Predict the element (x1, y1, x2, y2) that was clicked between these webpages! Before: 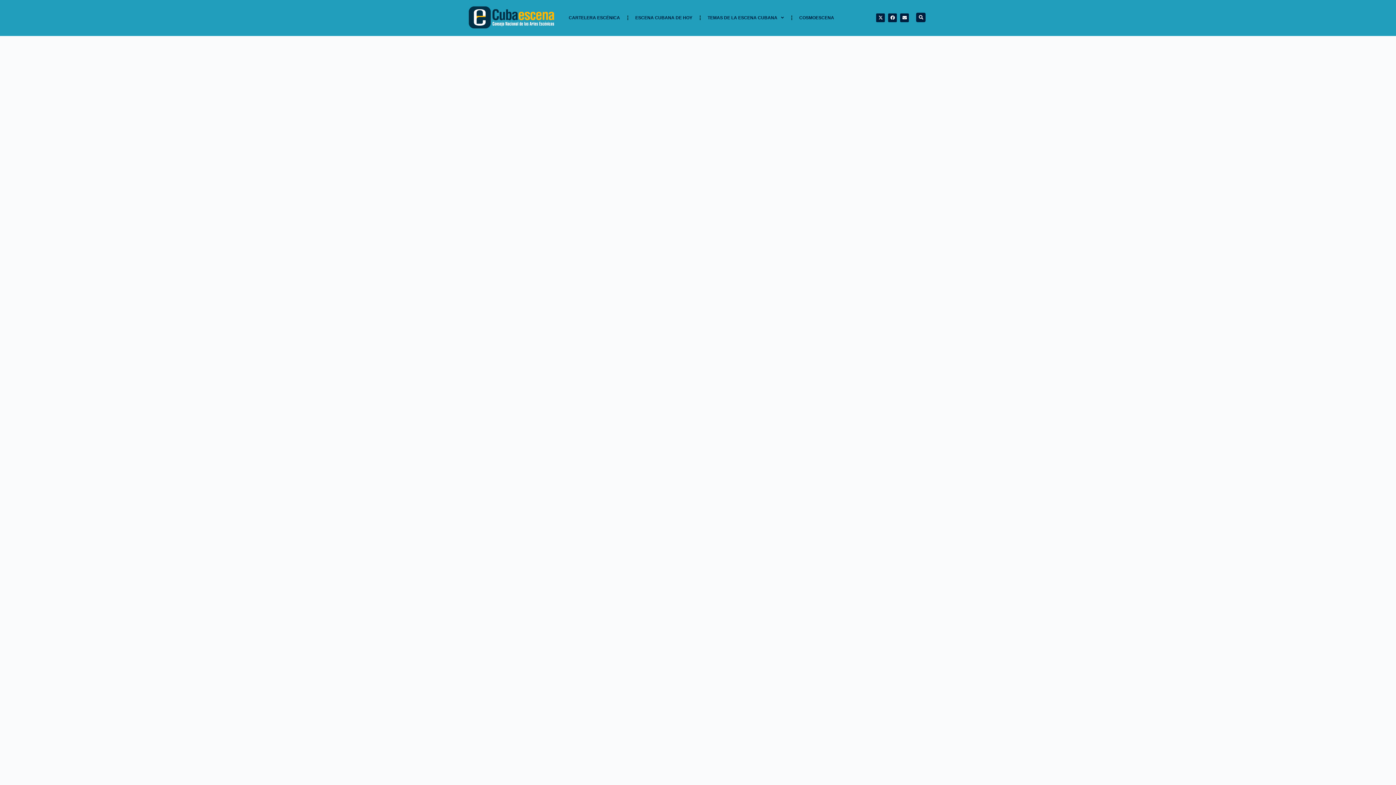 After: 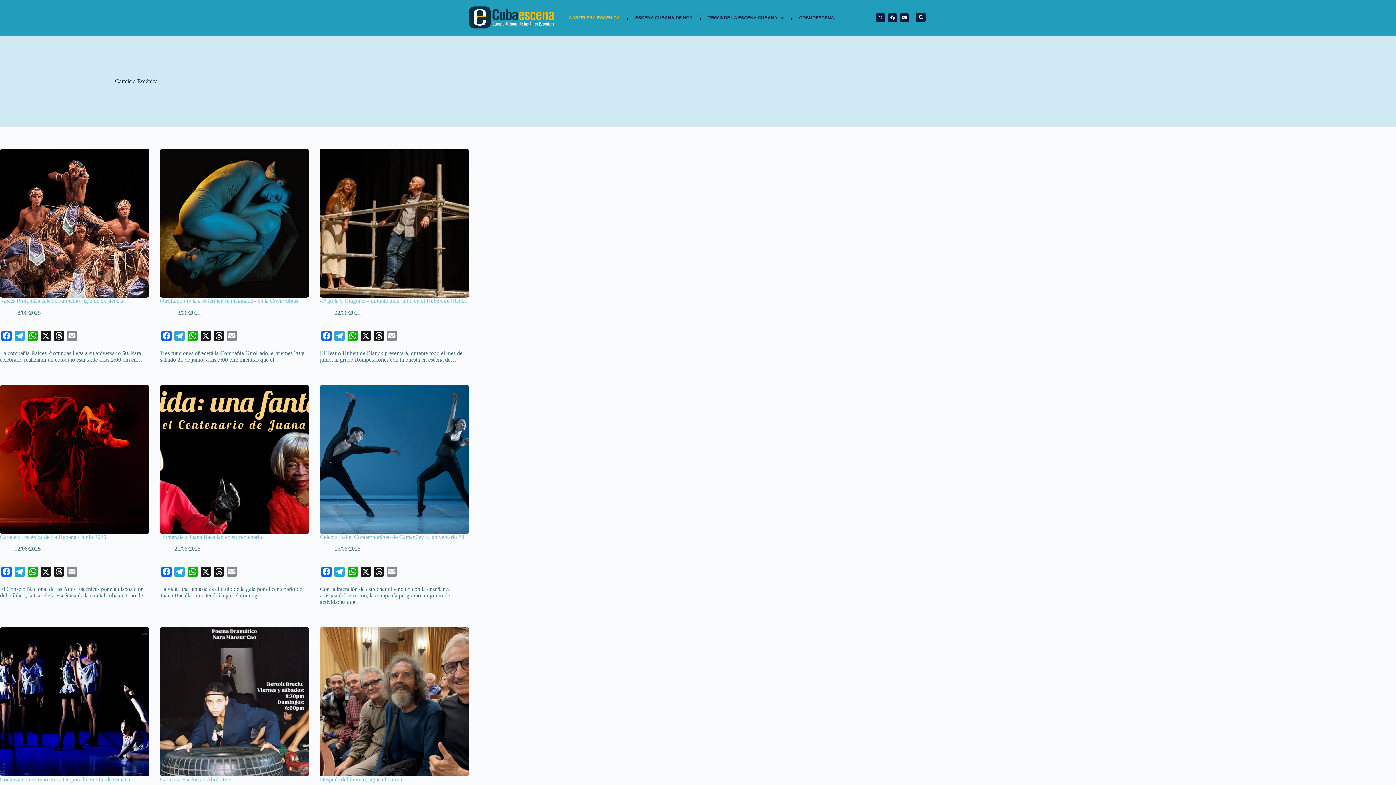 Action: label: CARTELERA ESCÉNICA bbox: (561, 9, 627, 26)